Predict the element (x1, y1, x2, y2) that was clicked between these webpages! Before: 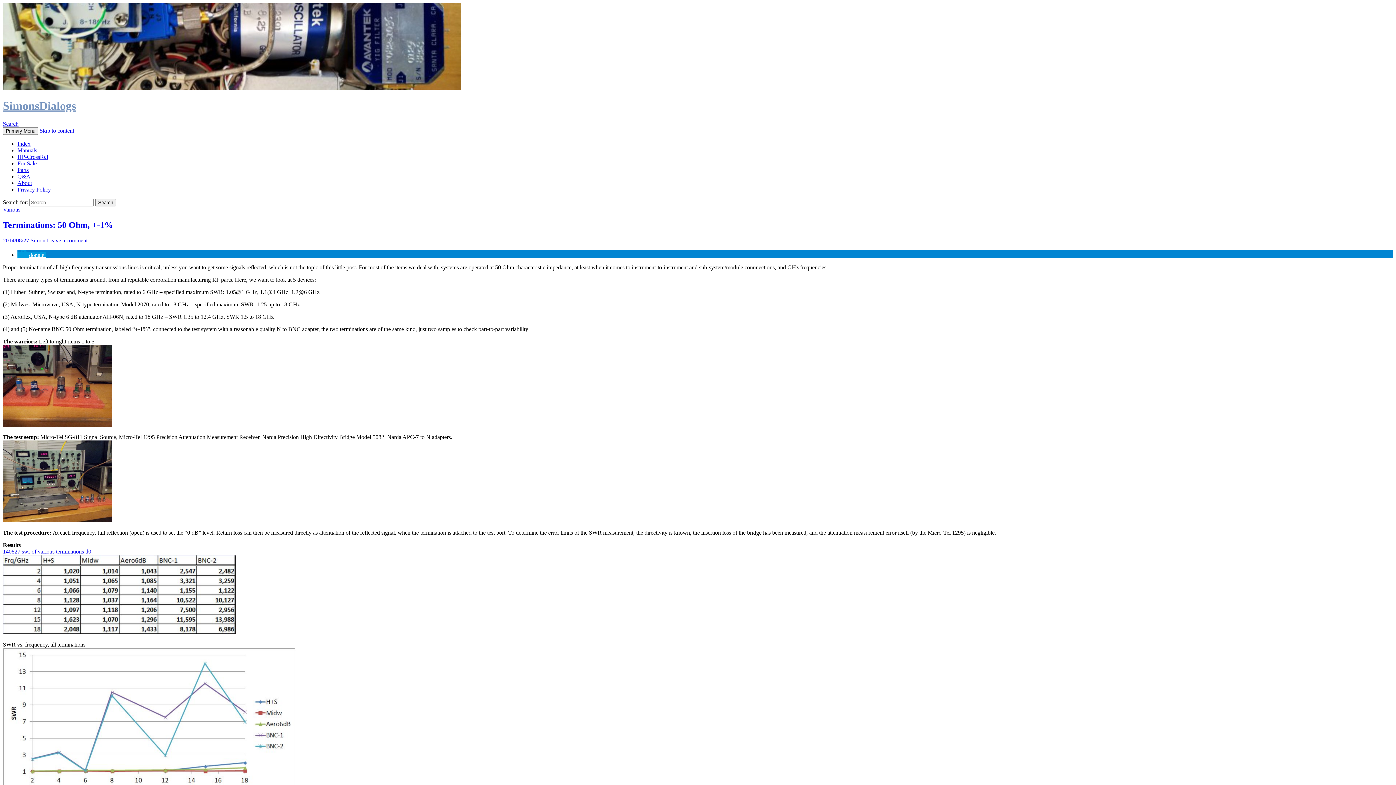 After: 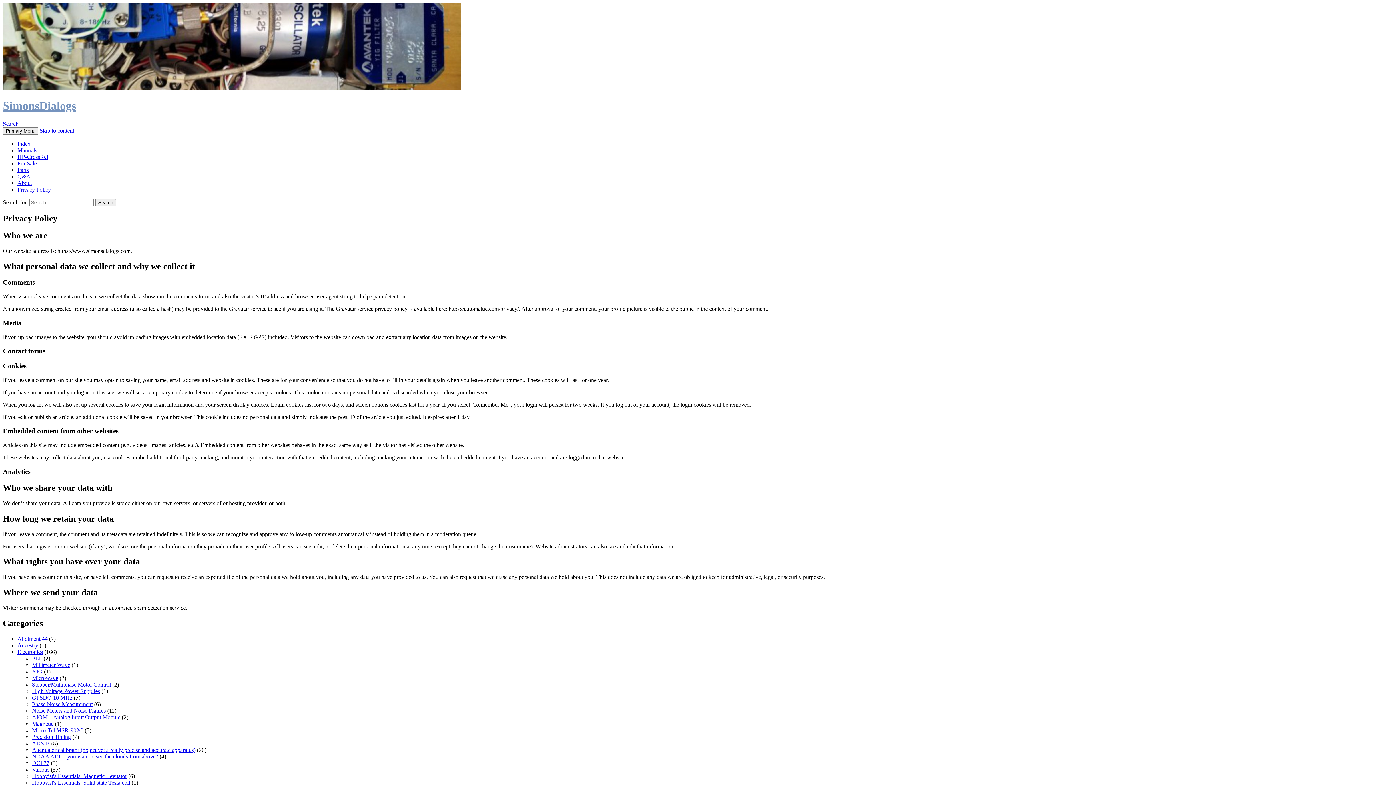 Action: label: Privacy Policy bbox: (17, 186, 50, 192)